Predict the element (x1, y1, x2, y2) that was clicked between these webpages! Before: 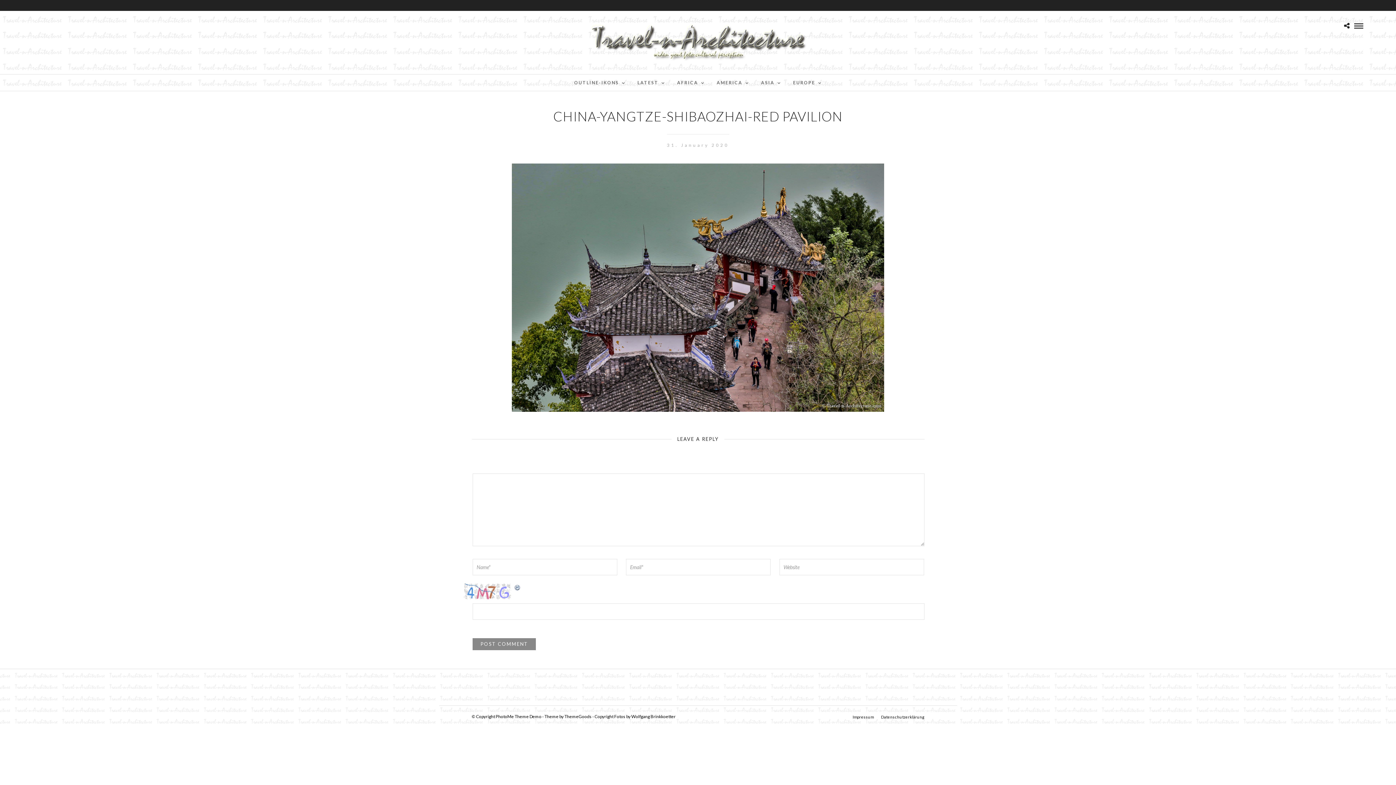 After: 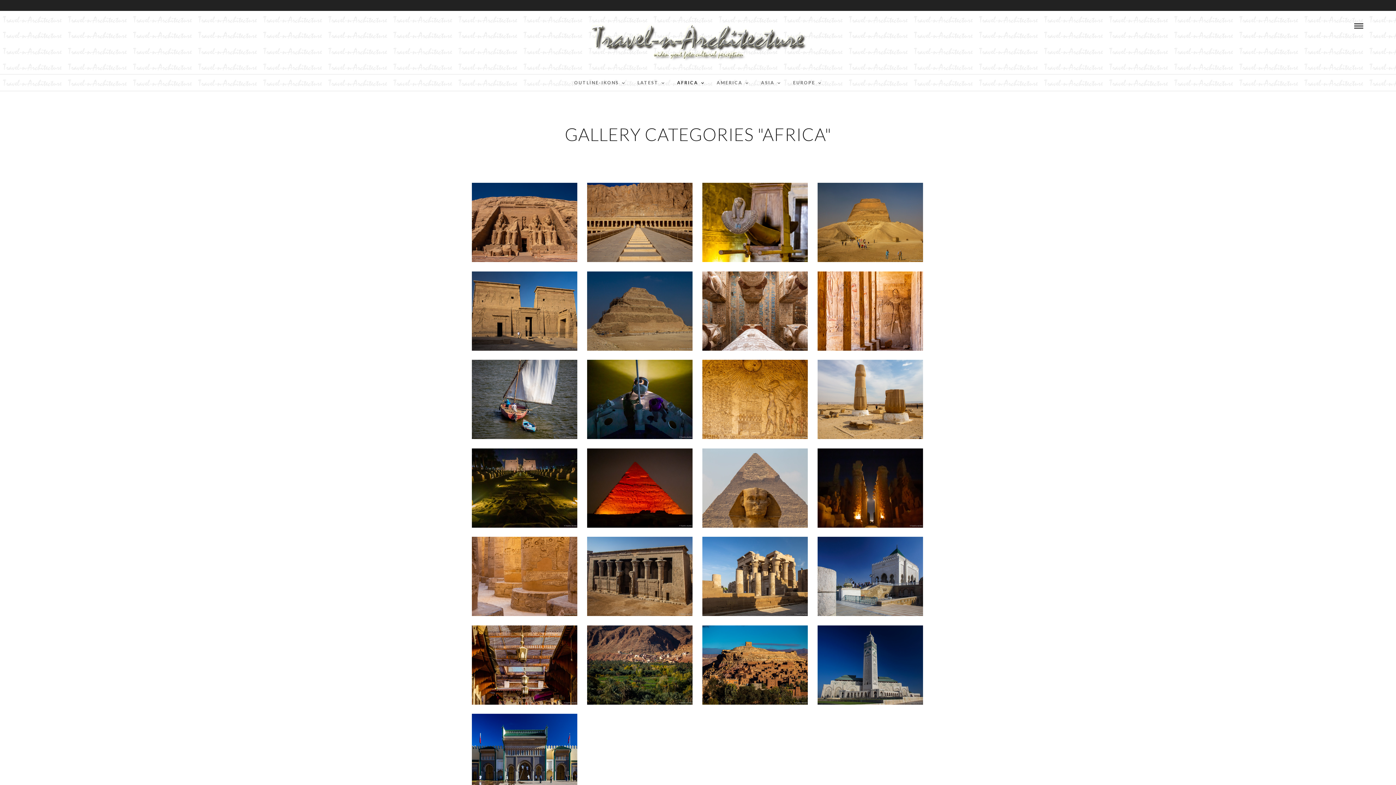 Action: bbox: (671, 74, 710, 90) label: AFRICA